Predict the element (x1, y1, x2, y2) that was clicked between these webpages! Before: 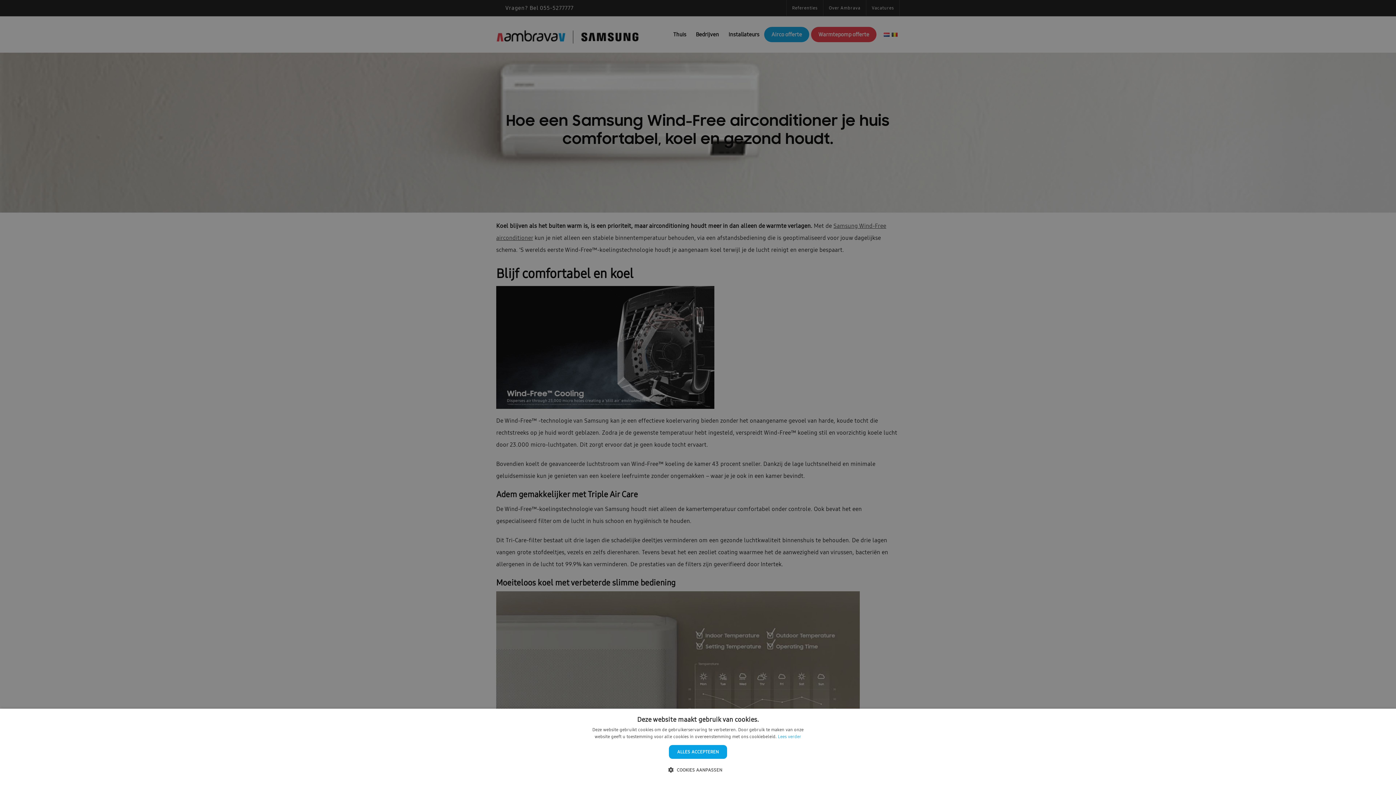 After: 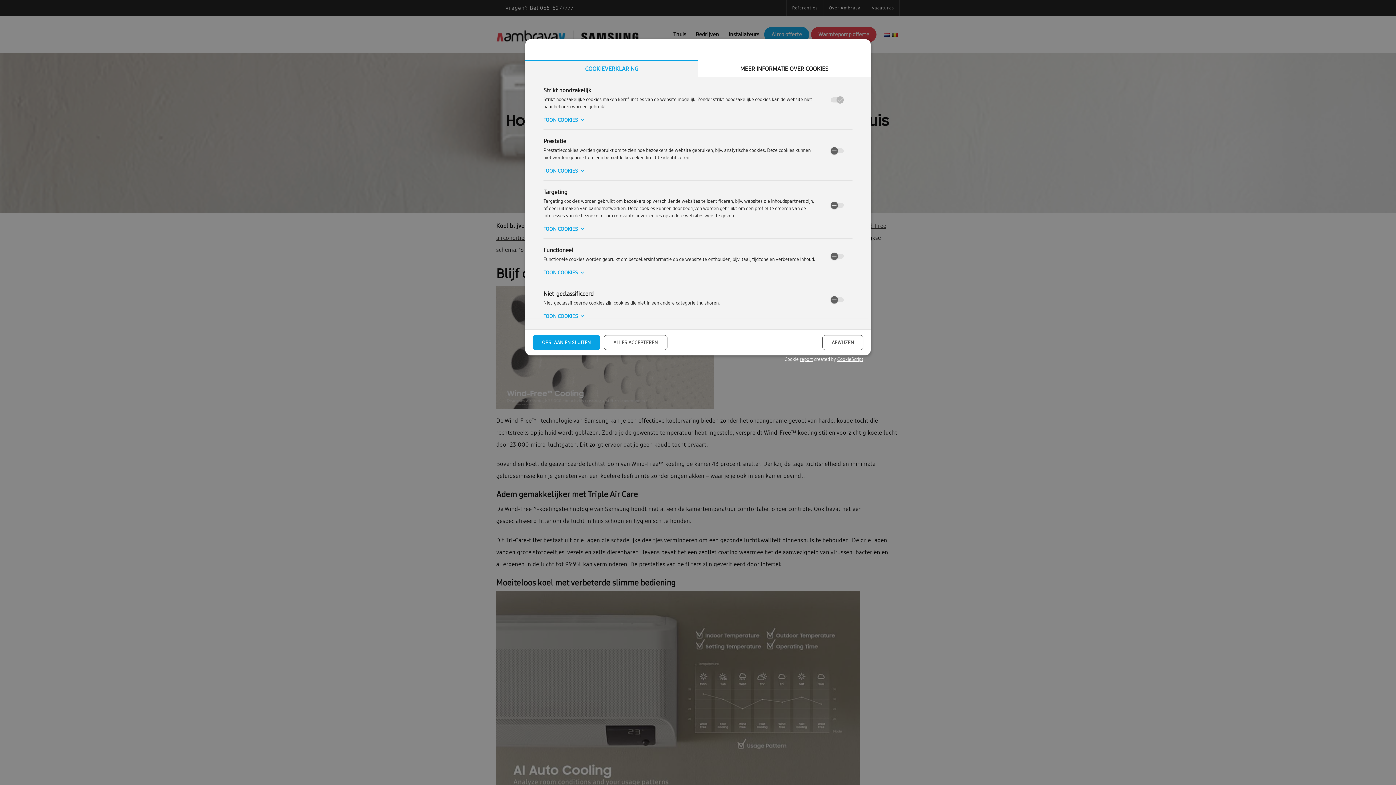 Action: bbox: (673, 764, 722, 776) label:  COOKIES AANPASSEN